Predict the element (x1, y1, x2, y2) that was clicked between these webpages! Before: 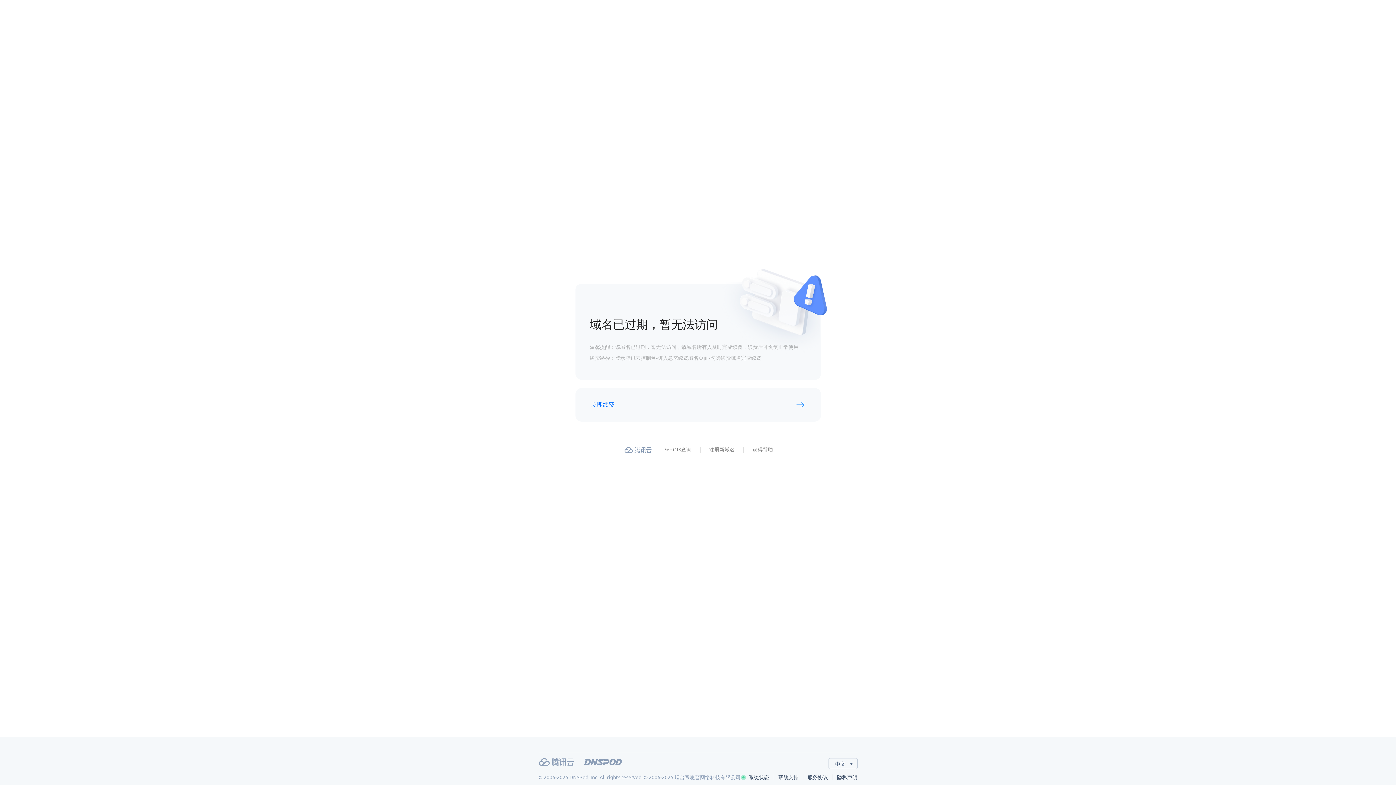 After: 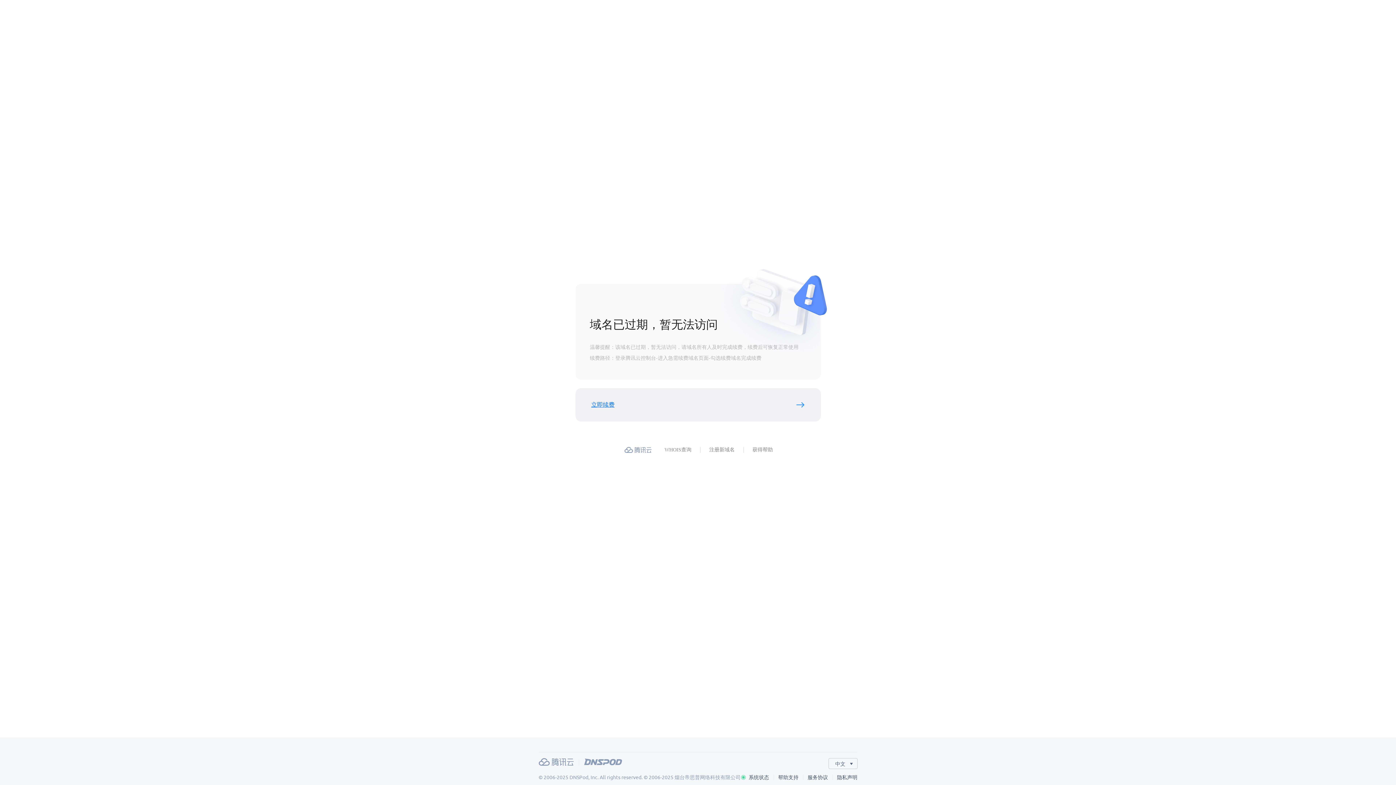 Action: label: 立即续费 bbox: (591, 399, 614, 410)